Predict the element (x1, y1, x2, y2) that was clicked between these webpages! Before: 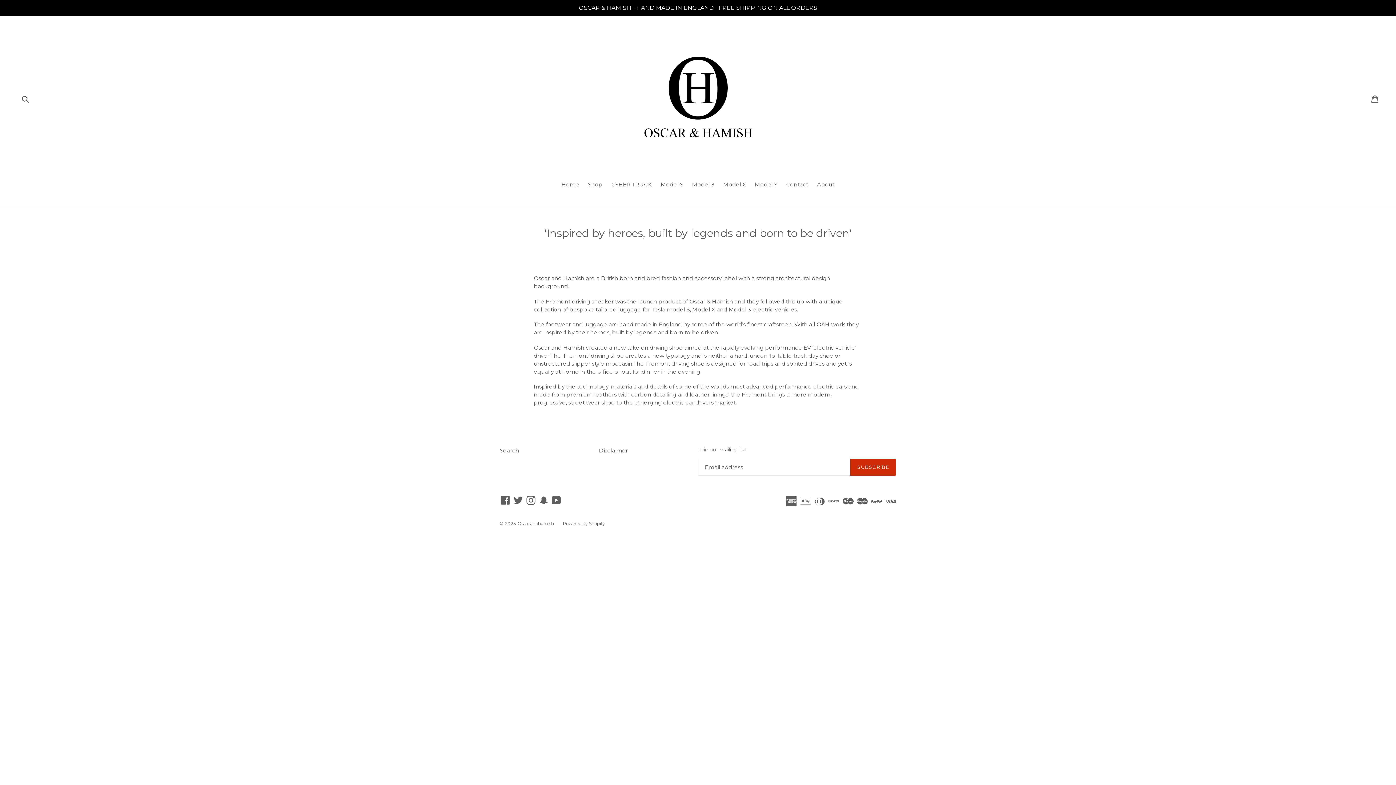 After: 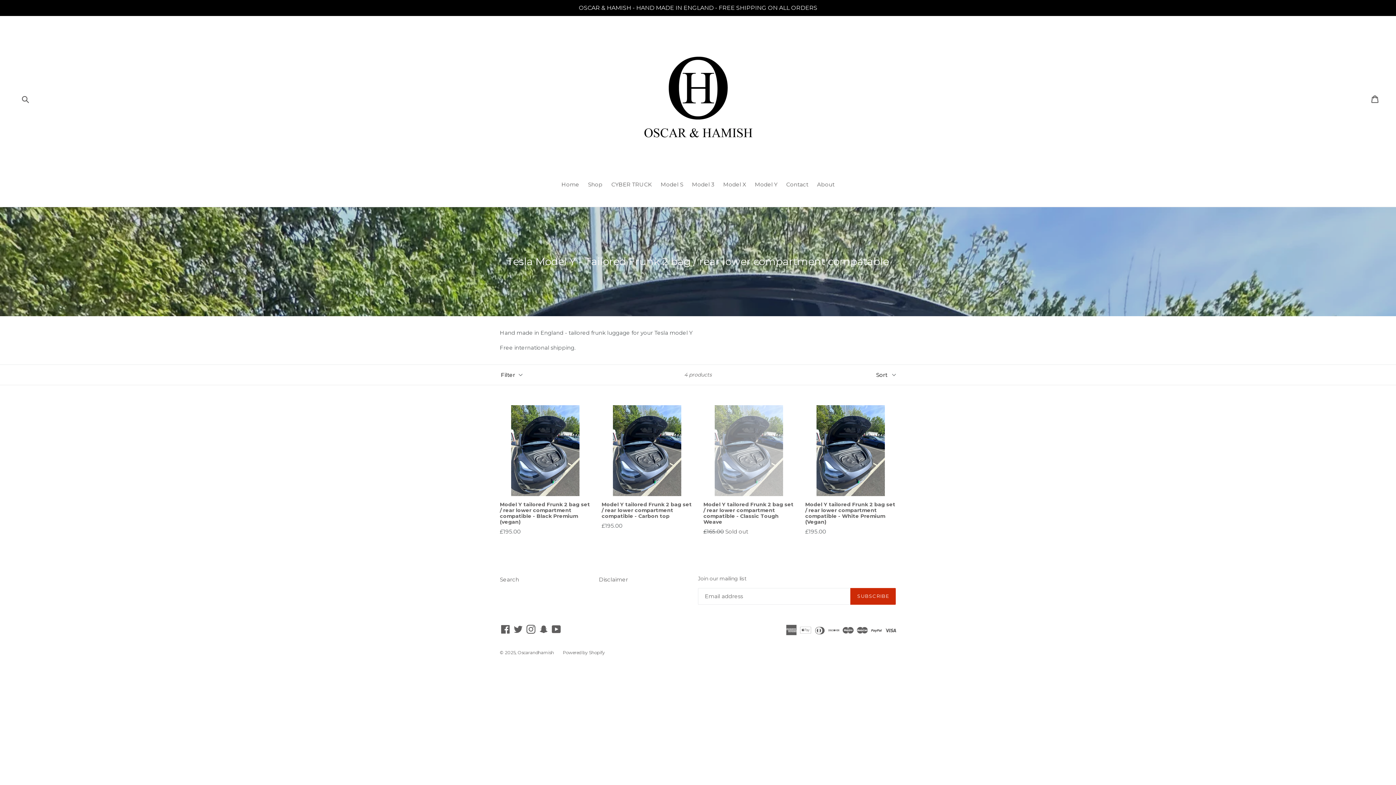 Action: label: Model Y bbox: (751, 180, 781, 189)